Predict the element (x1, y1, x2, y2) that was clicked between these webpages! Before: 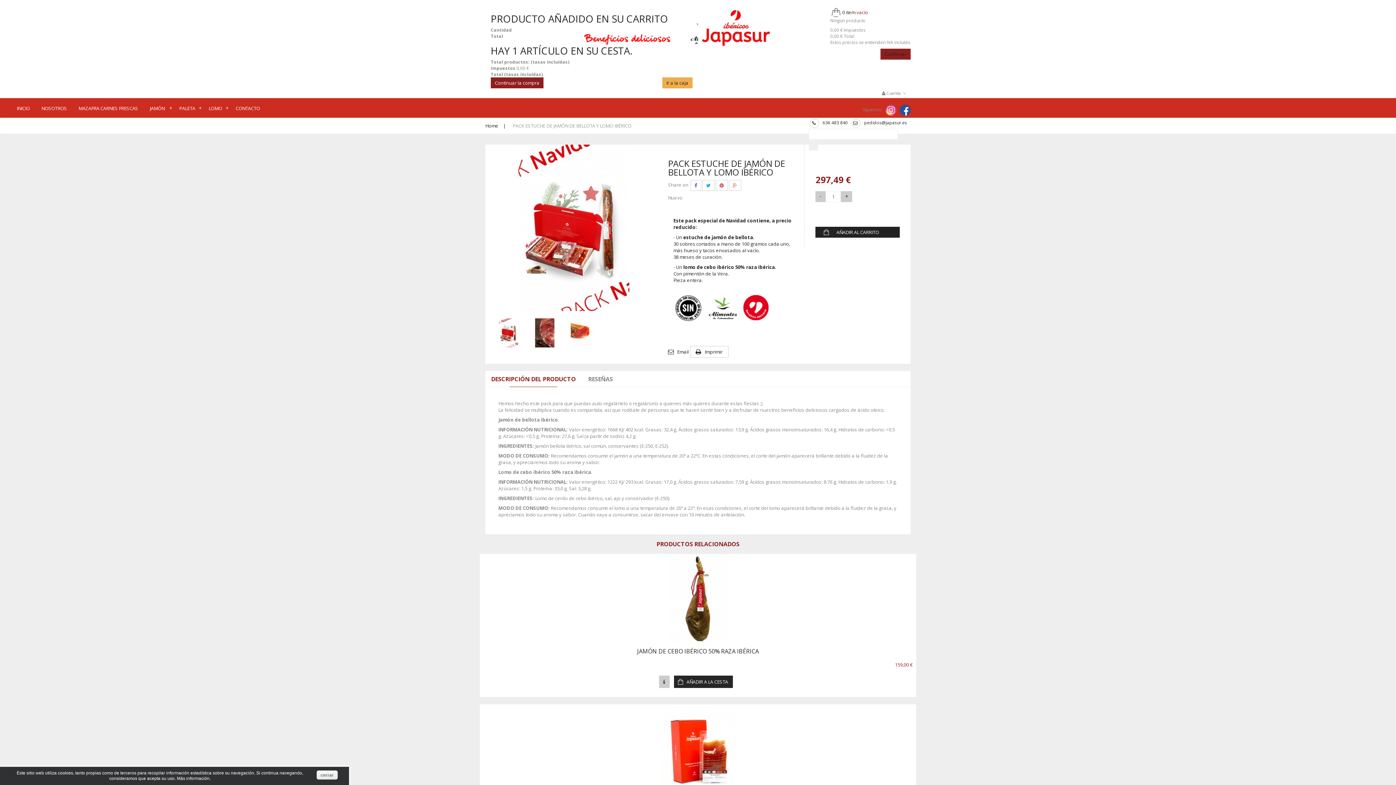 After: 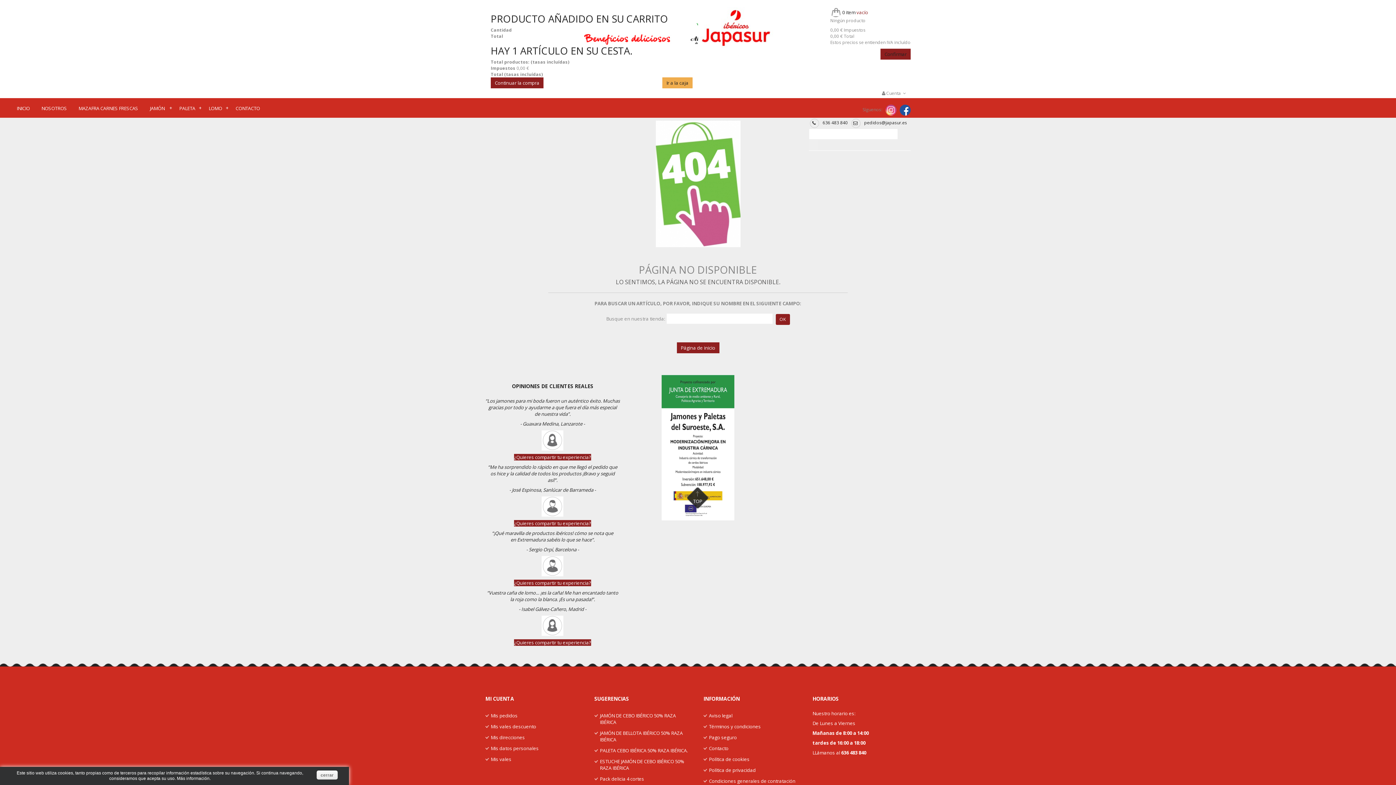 Action: label: Más información. bbox: (176, 776, 210, 781)